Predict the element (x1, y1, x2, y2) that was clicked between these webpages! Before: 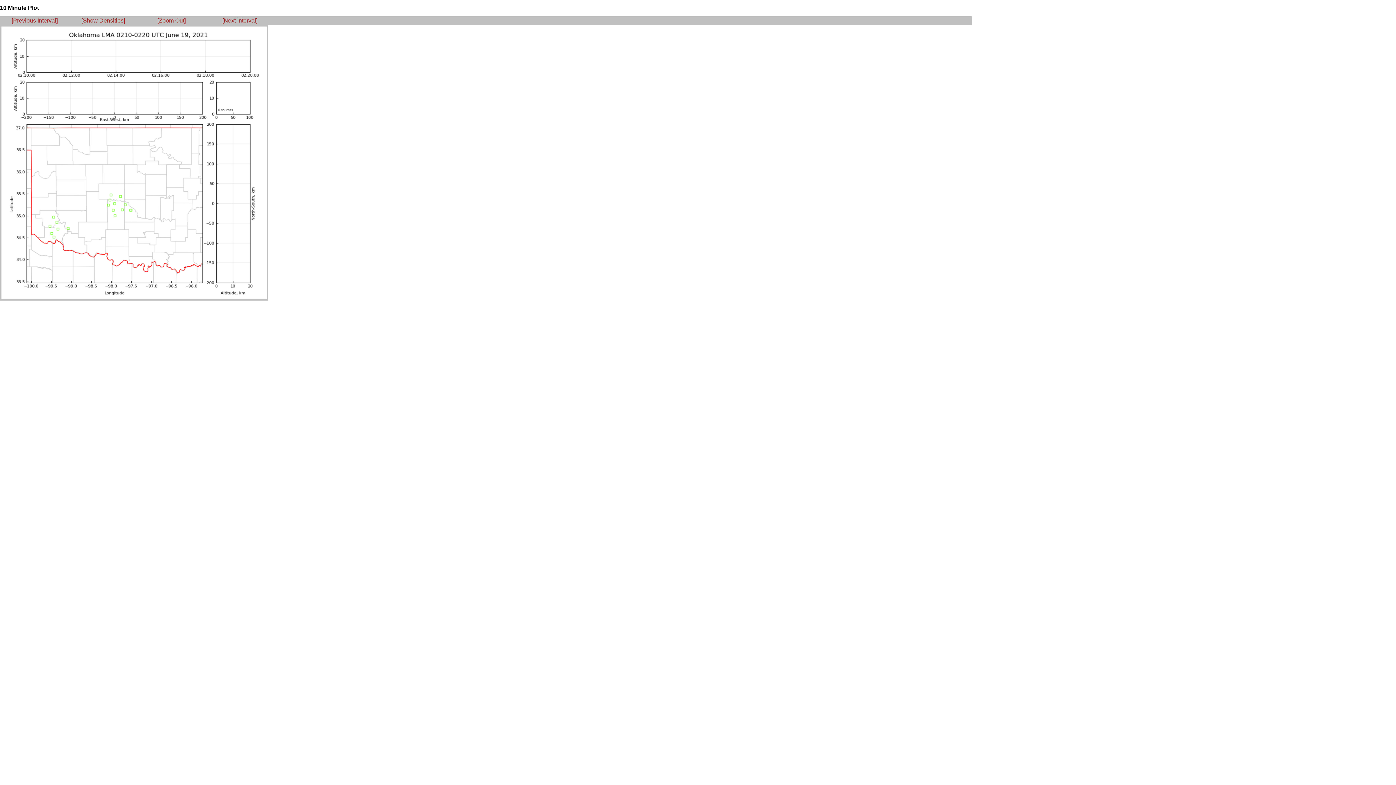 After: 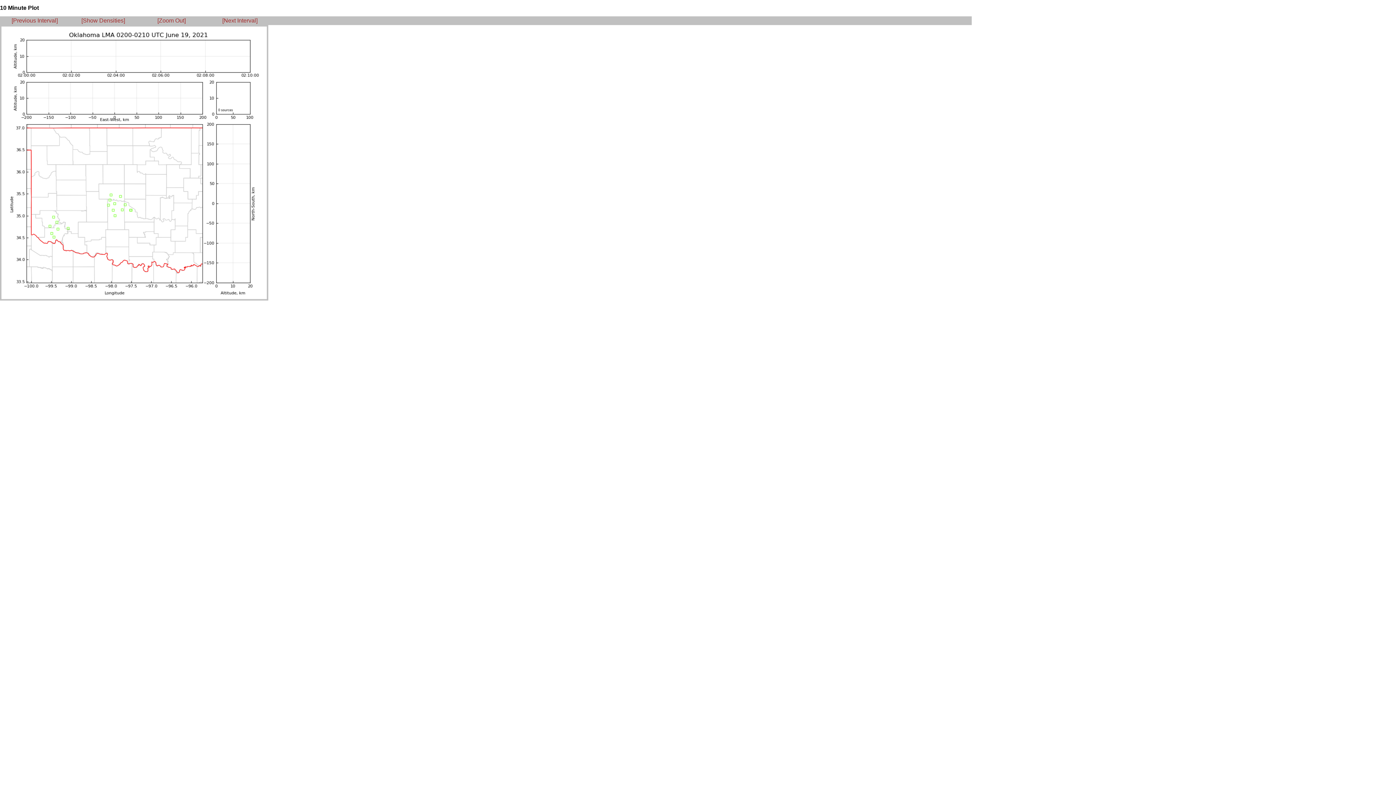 Action: bbox: (11, 17, 57, 23) label: [Previous Interval]